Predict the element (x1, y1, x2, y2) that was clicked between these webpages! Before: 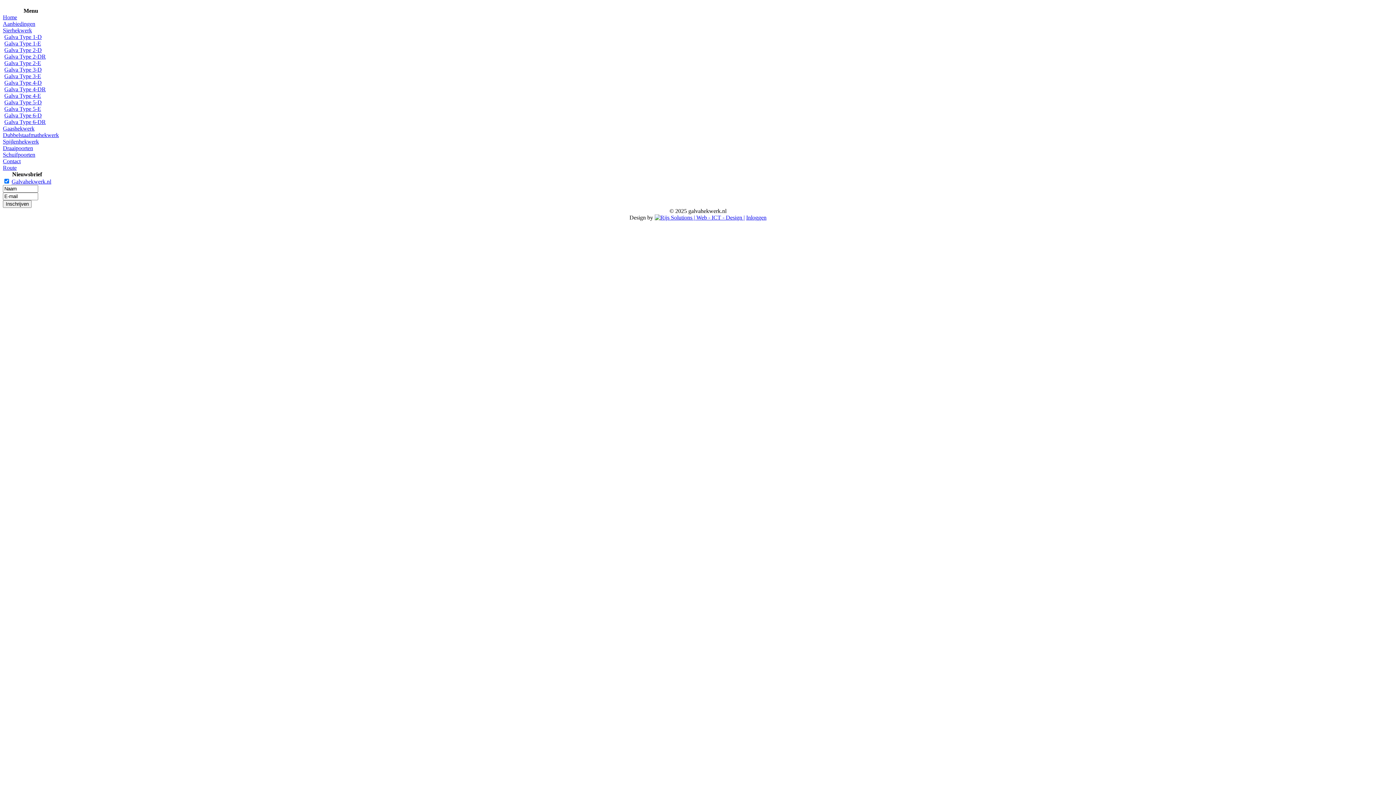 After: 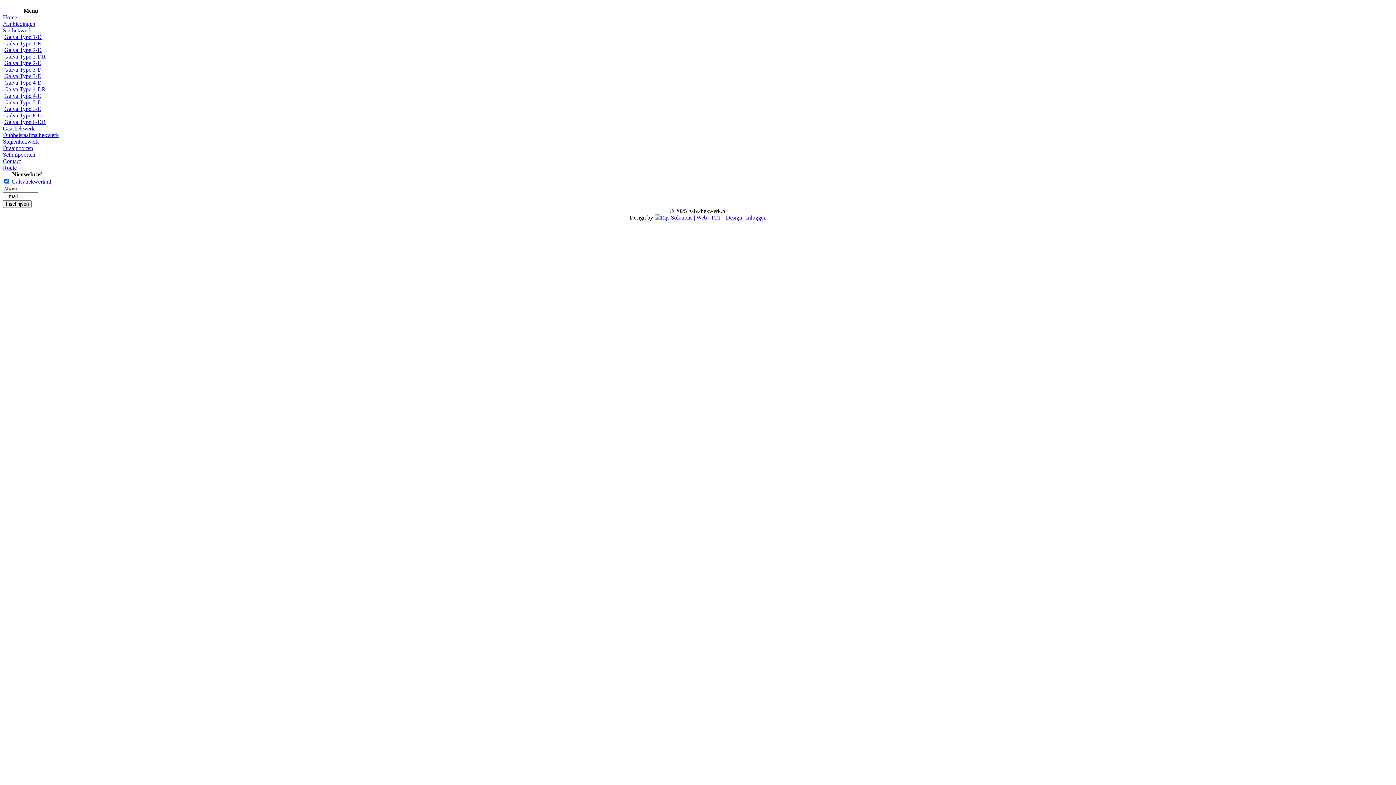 Action: label: Galva Type 2-E bbox: (4, 60, 41, 66)